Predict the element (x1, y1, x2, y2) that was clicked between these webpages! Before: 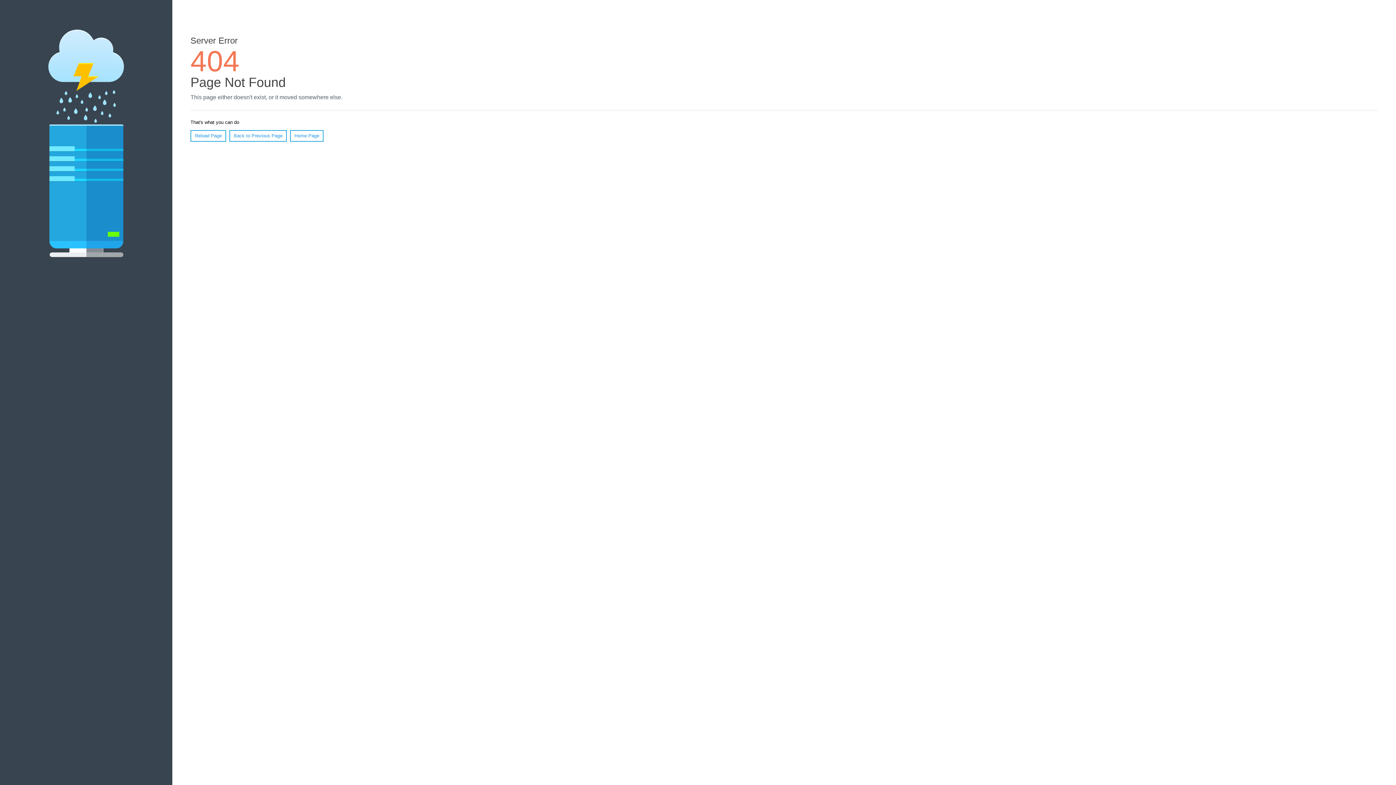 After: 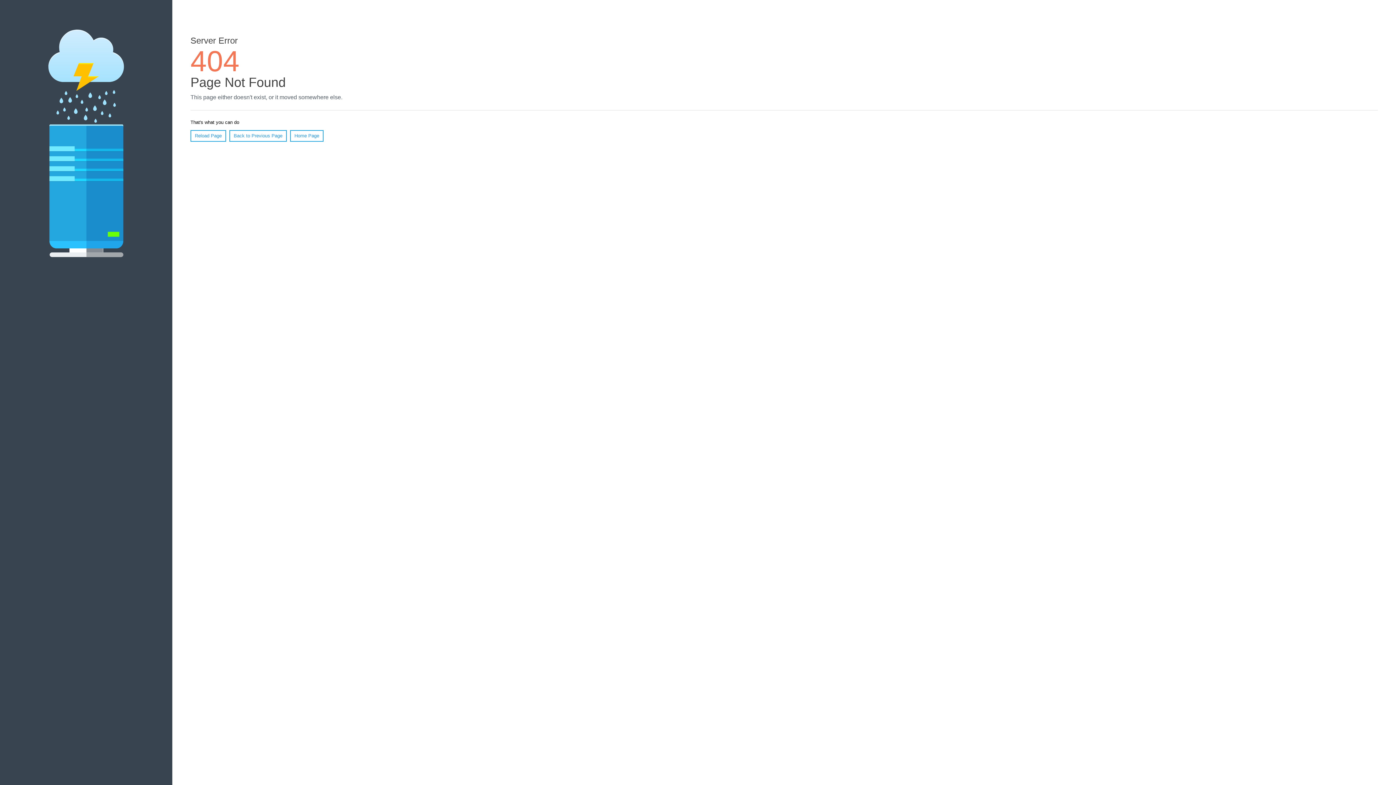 Action: label: Reload Page bbox: (190, 130, 226, 141)